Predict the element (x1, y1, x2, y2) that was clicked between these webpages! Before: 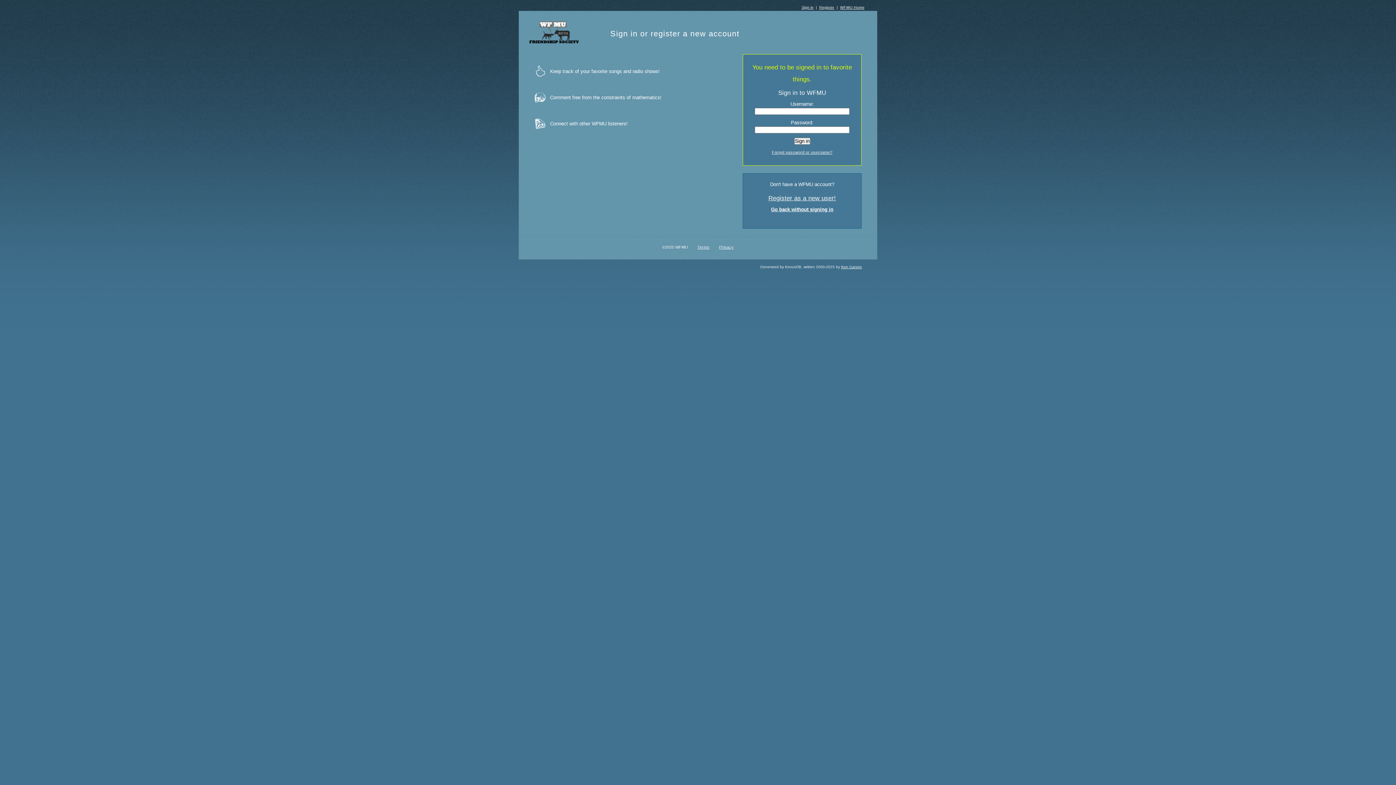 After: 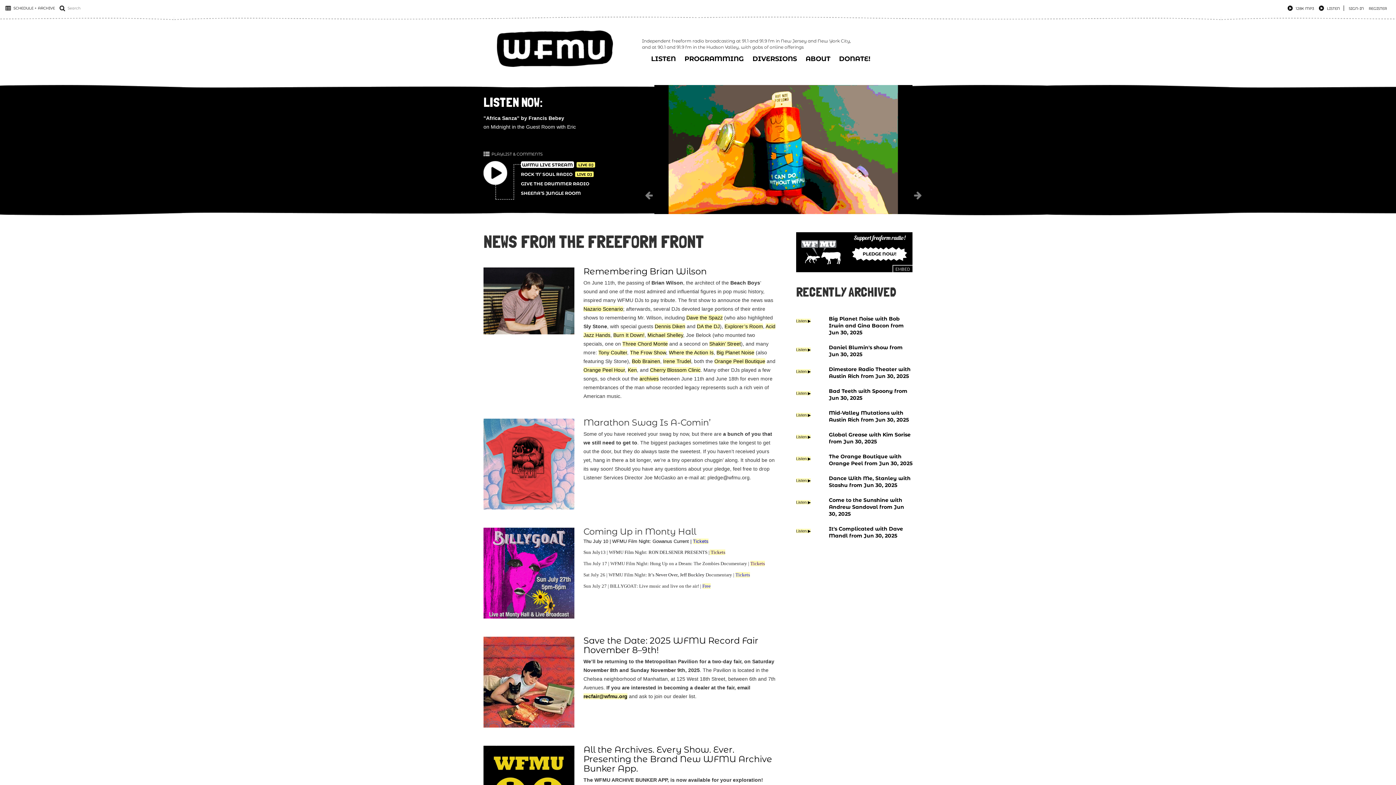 Action: label: WFMU Home bbox: (840, 5, 864, 9)